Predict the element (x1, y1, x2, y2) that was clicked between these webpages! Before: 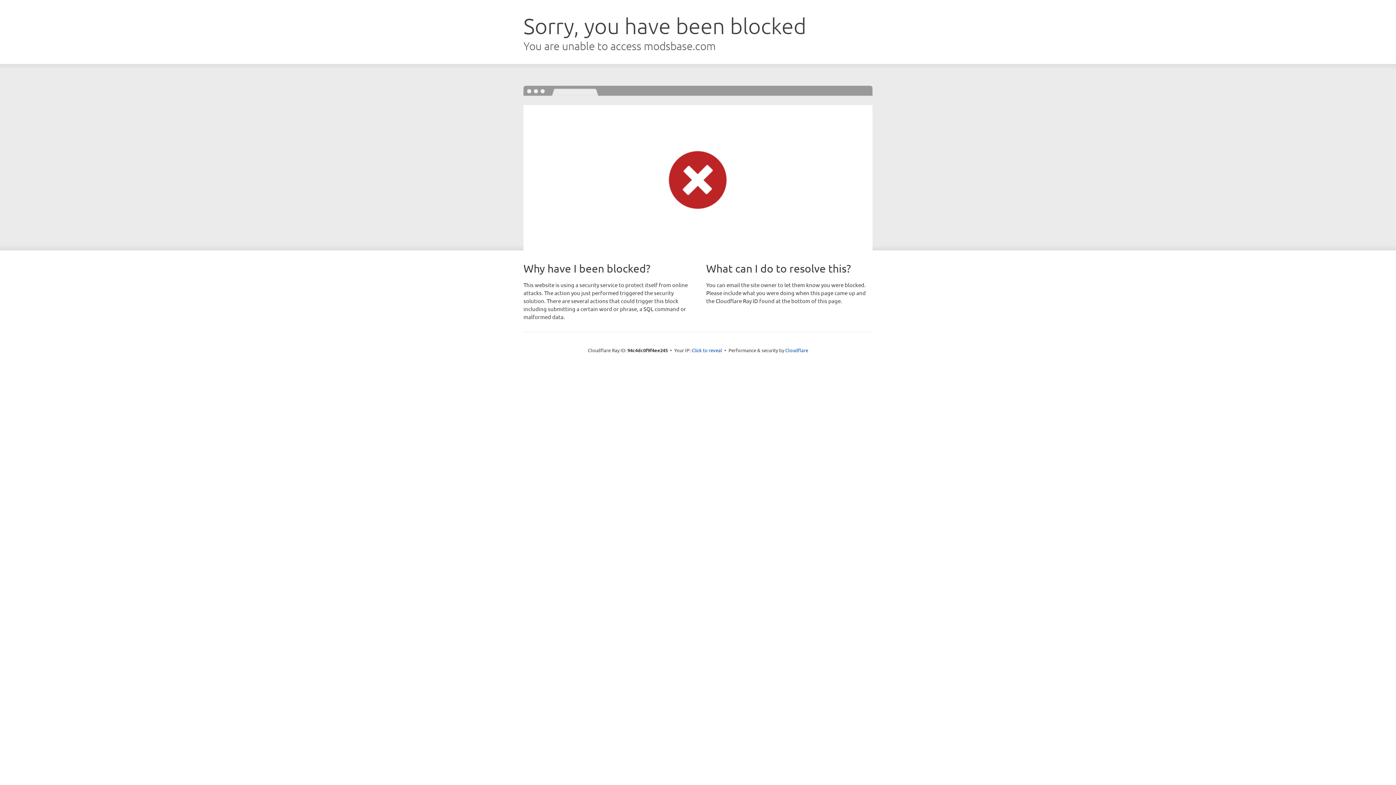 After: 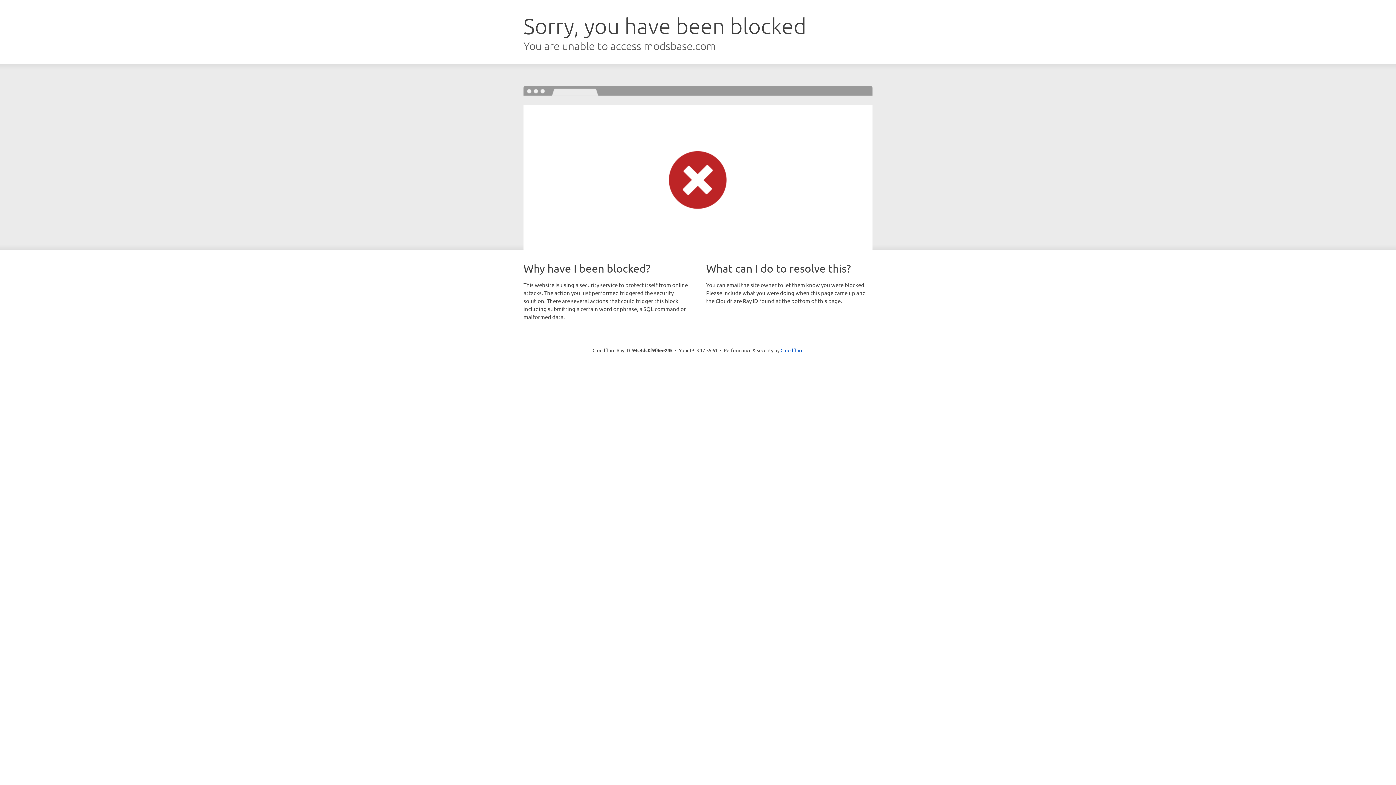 Action: bbox: (691, 346, 722, 353) label: Click to reveal